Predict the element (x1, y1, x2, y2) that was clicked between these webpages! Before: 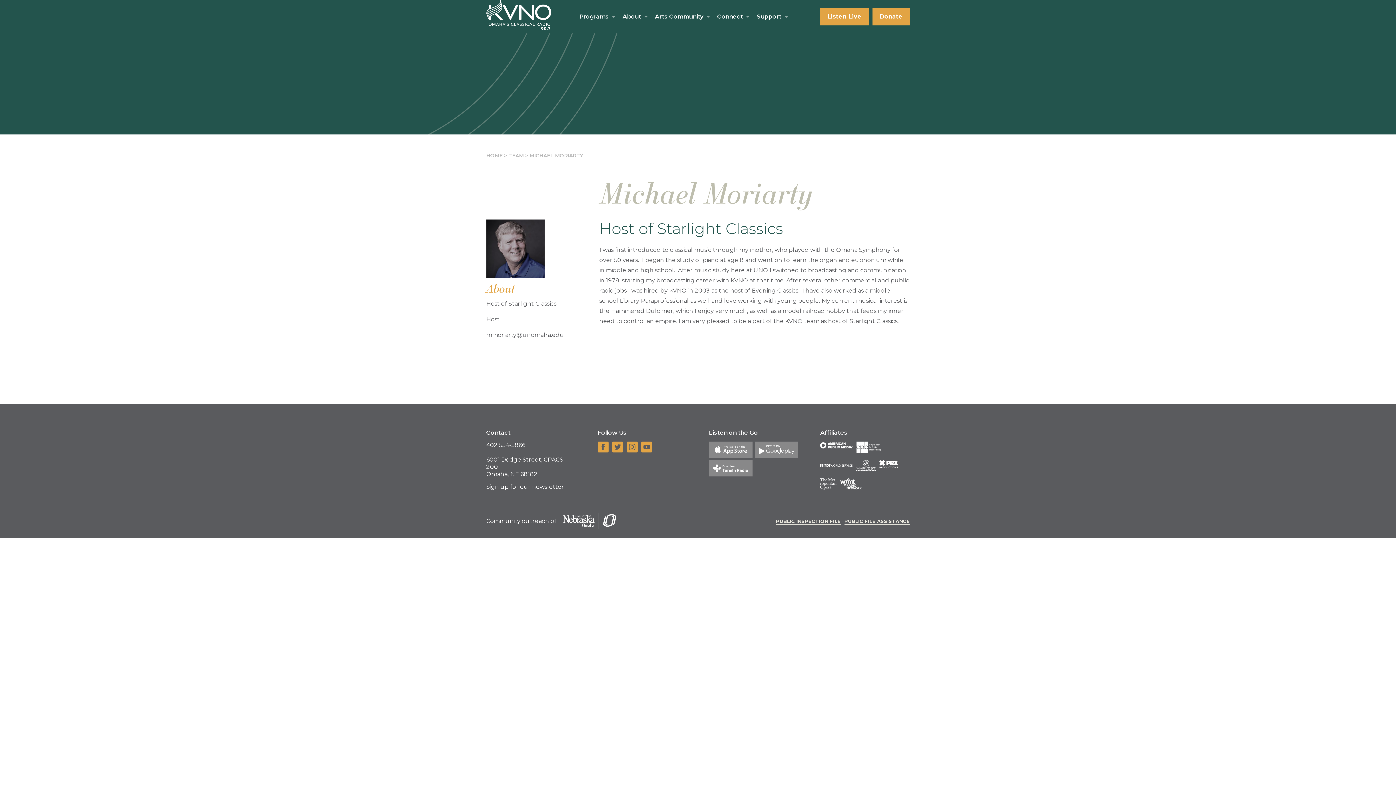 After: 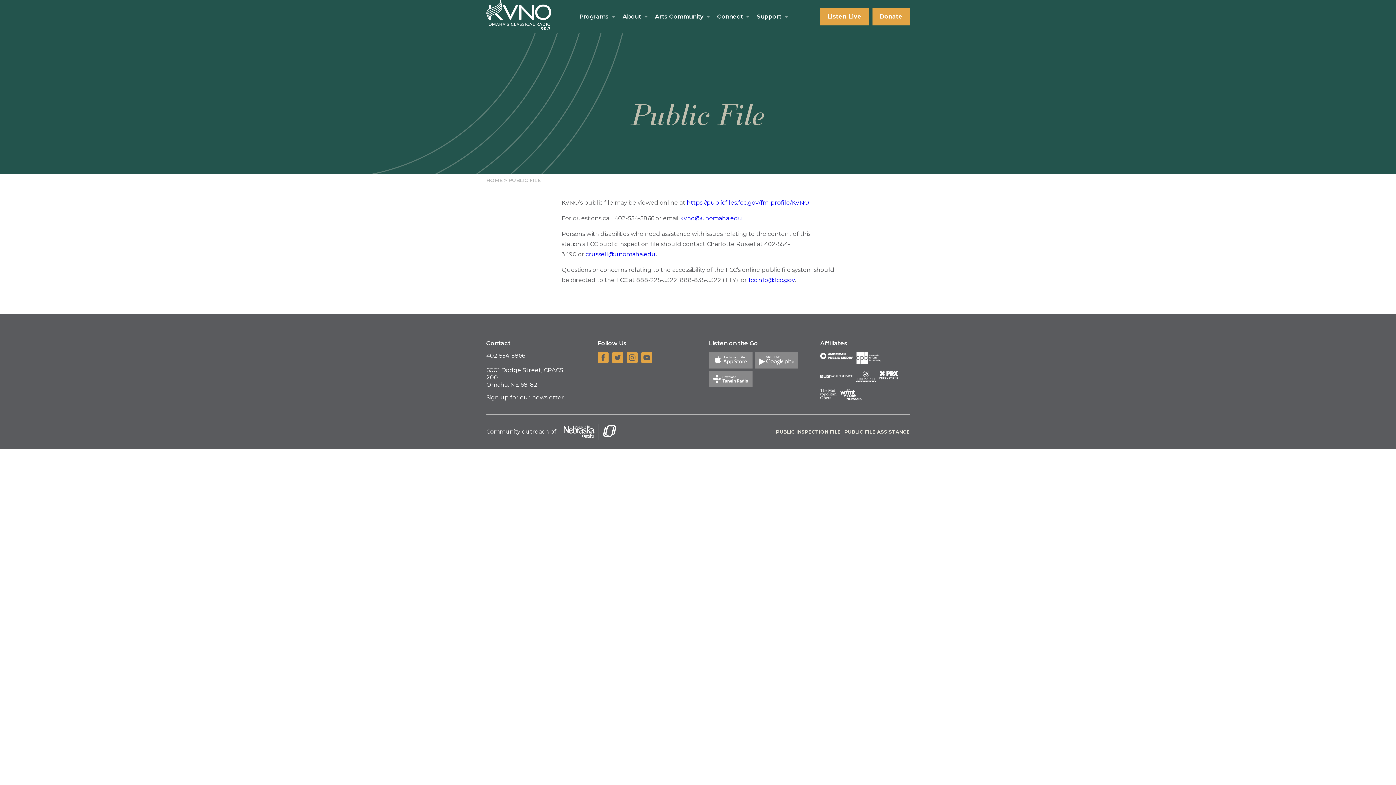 Action: label: PUBLIC FILE ASSISTANCE bbox: (844, 518, 910, 524)